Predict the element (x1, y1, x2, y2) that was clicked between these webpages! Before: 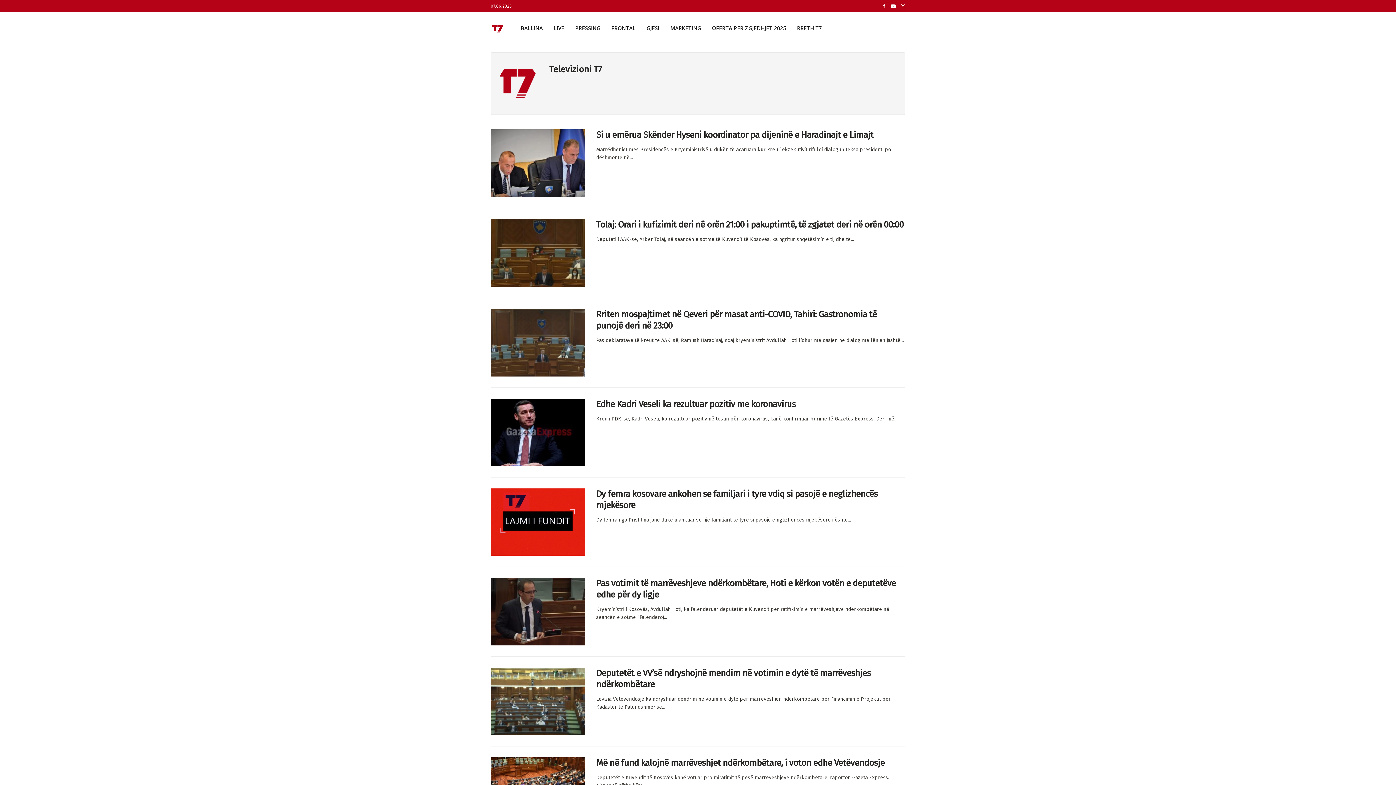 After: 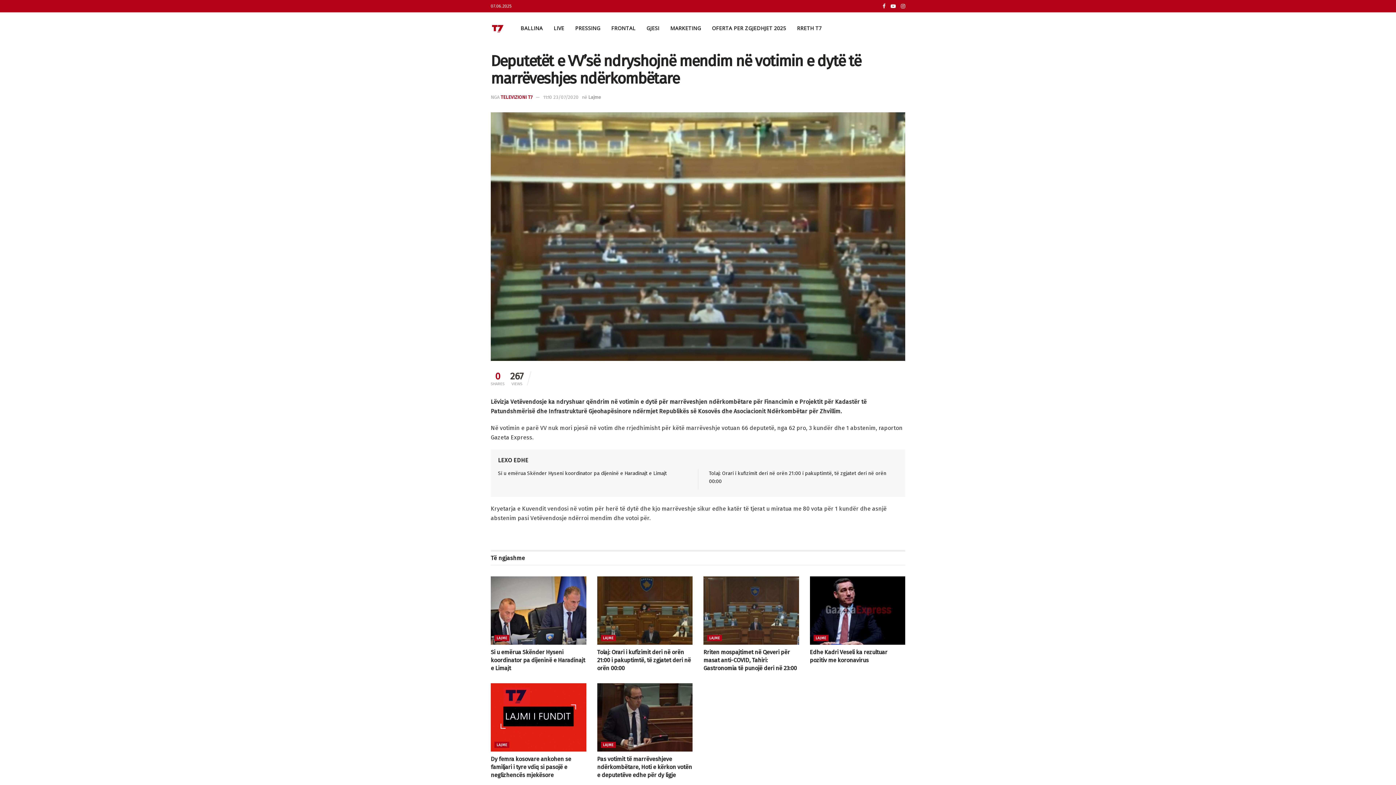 Action: bbox: (490, 668, 585, 735)